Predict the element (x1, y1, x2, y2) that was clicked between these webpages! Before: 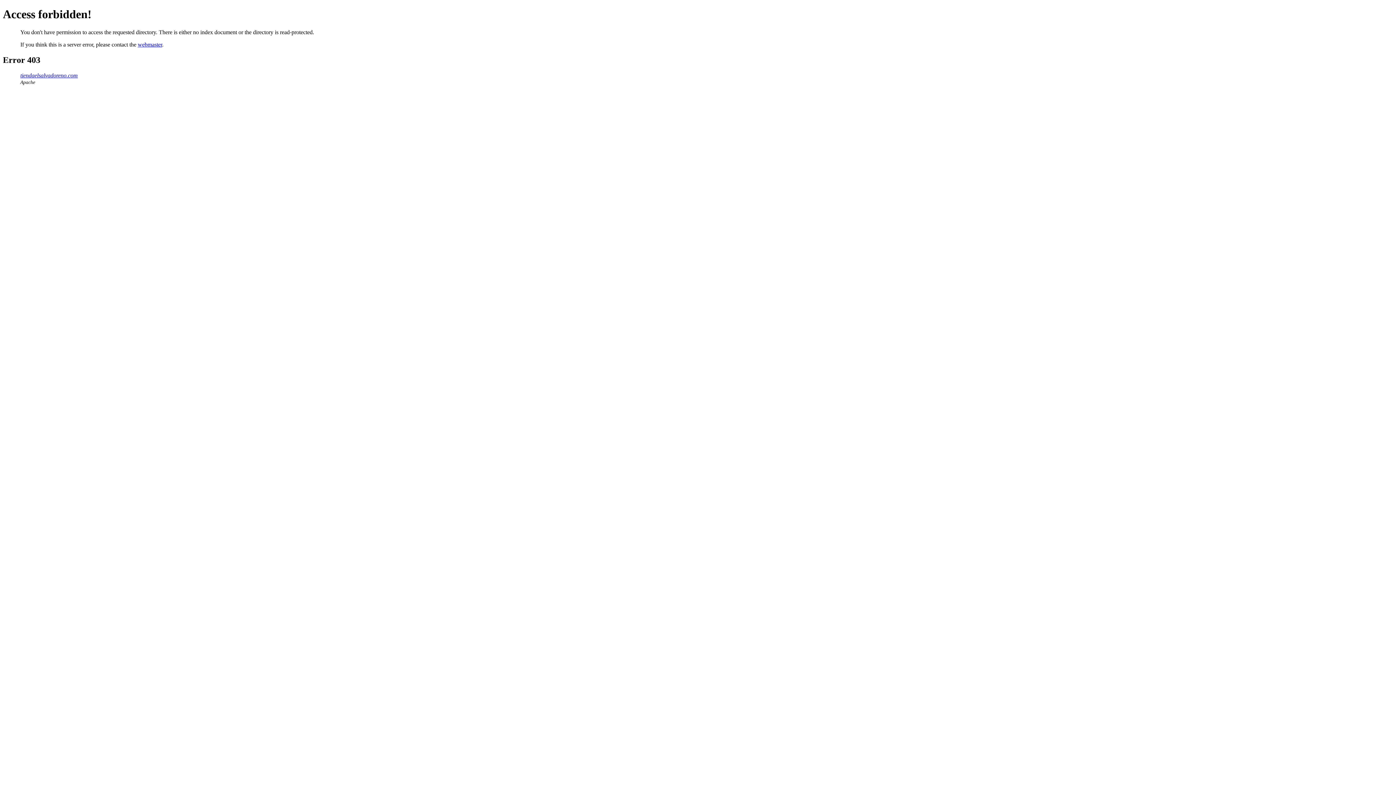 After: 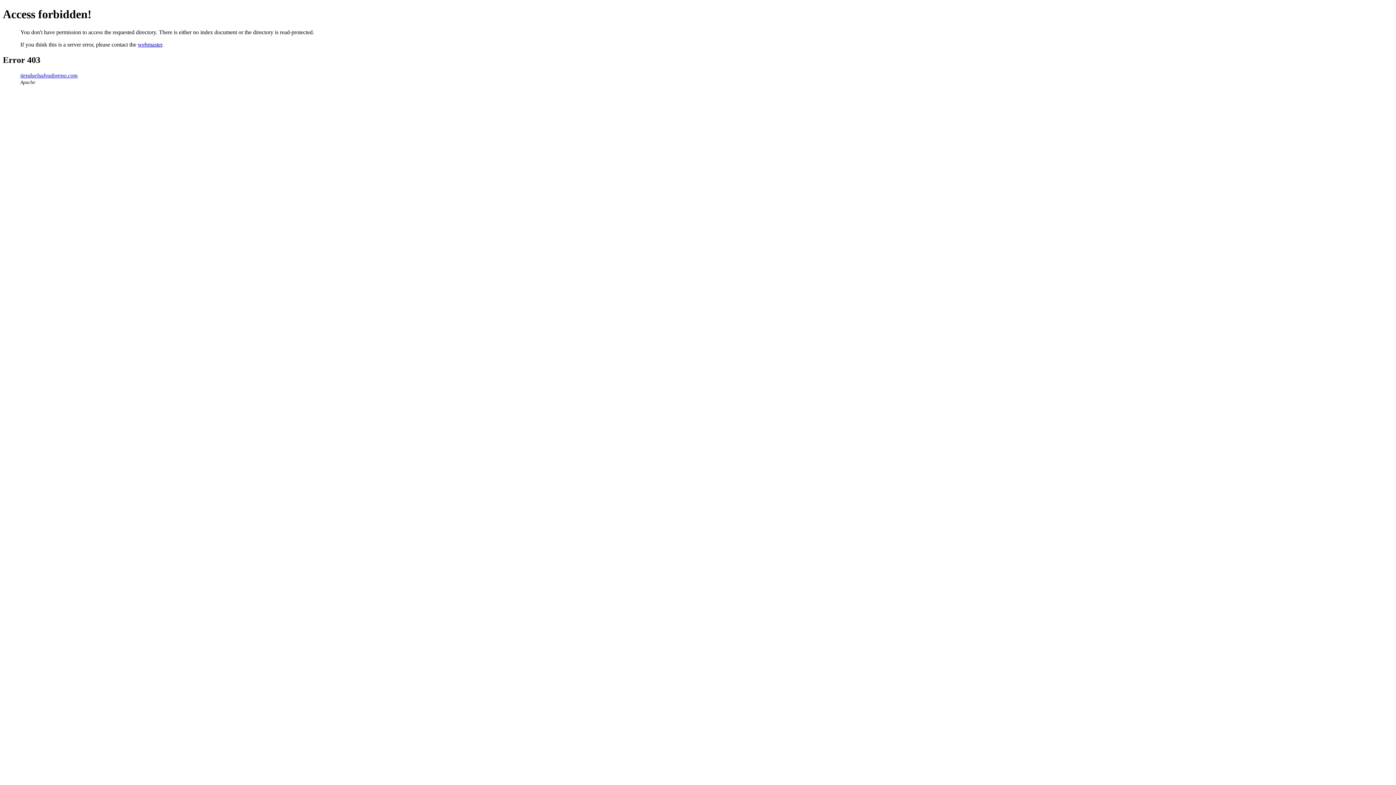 Action: label: tiendaelsalvadoreno.com bbox: (20, 72, 77, 78)